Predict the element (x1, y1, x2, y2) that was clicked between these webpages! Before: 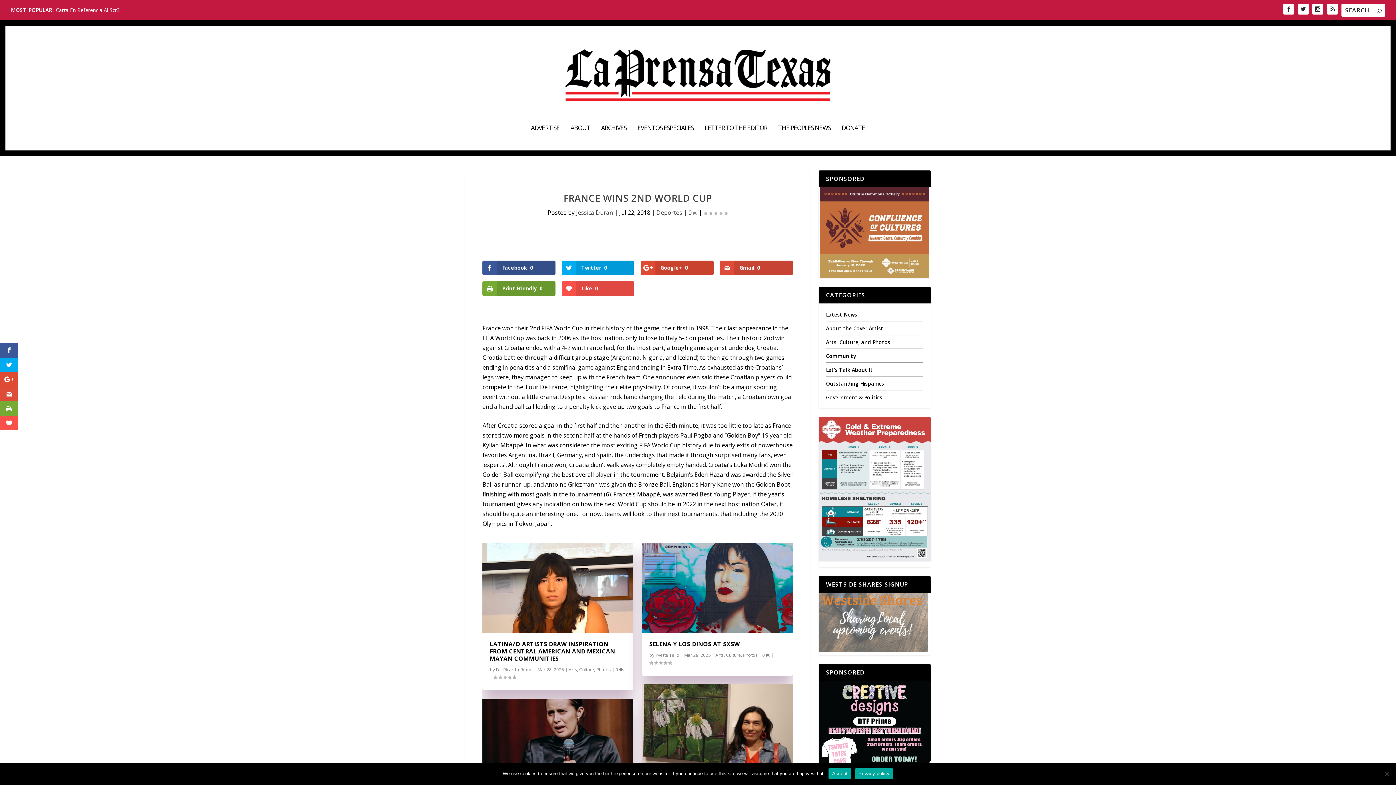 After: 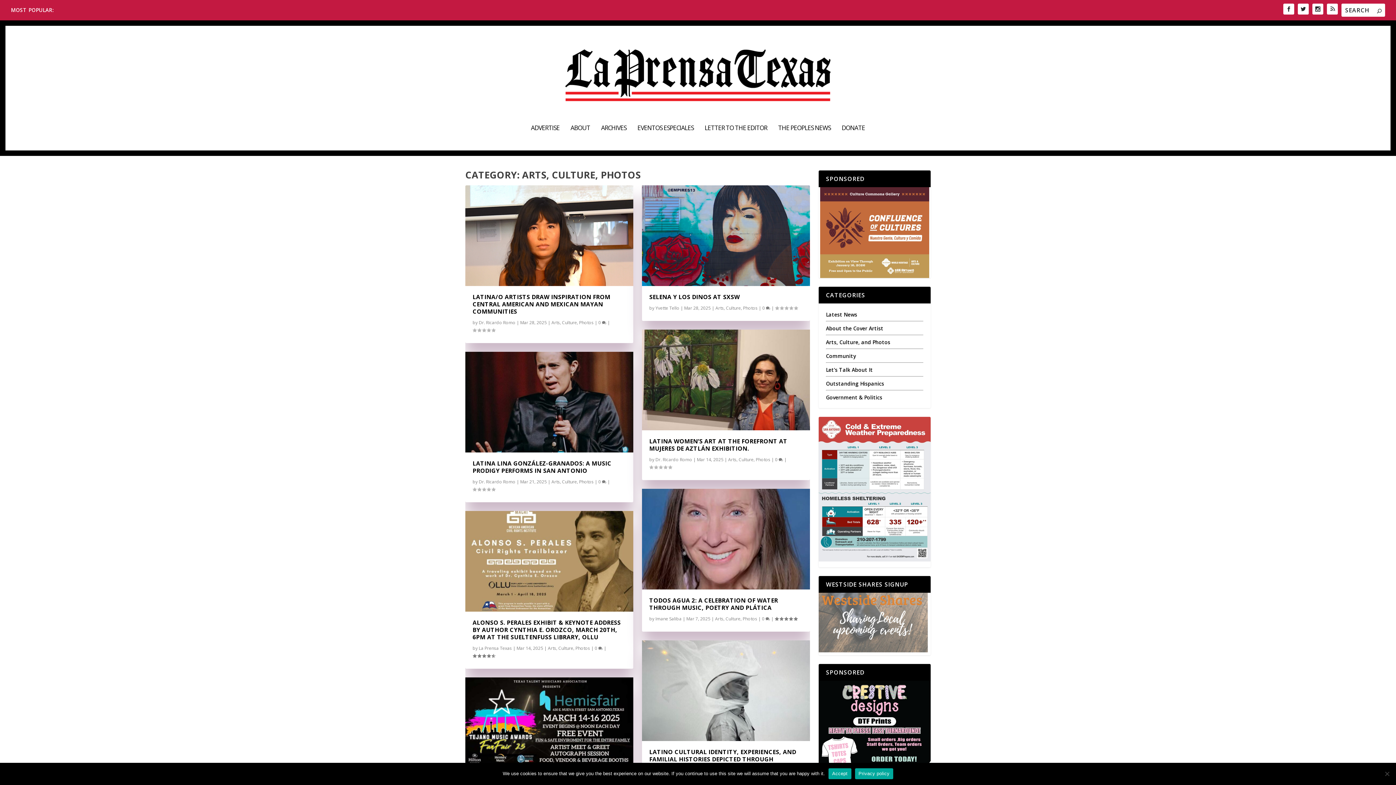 Action: bbox: (568, 666, 611, 673) label: Arts, Culture, Photos